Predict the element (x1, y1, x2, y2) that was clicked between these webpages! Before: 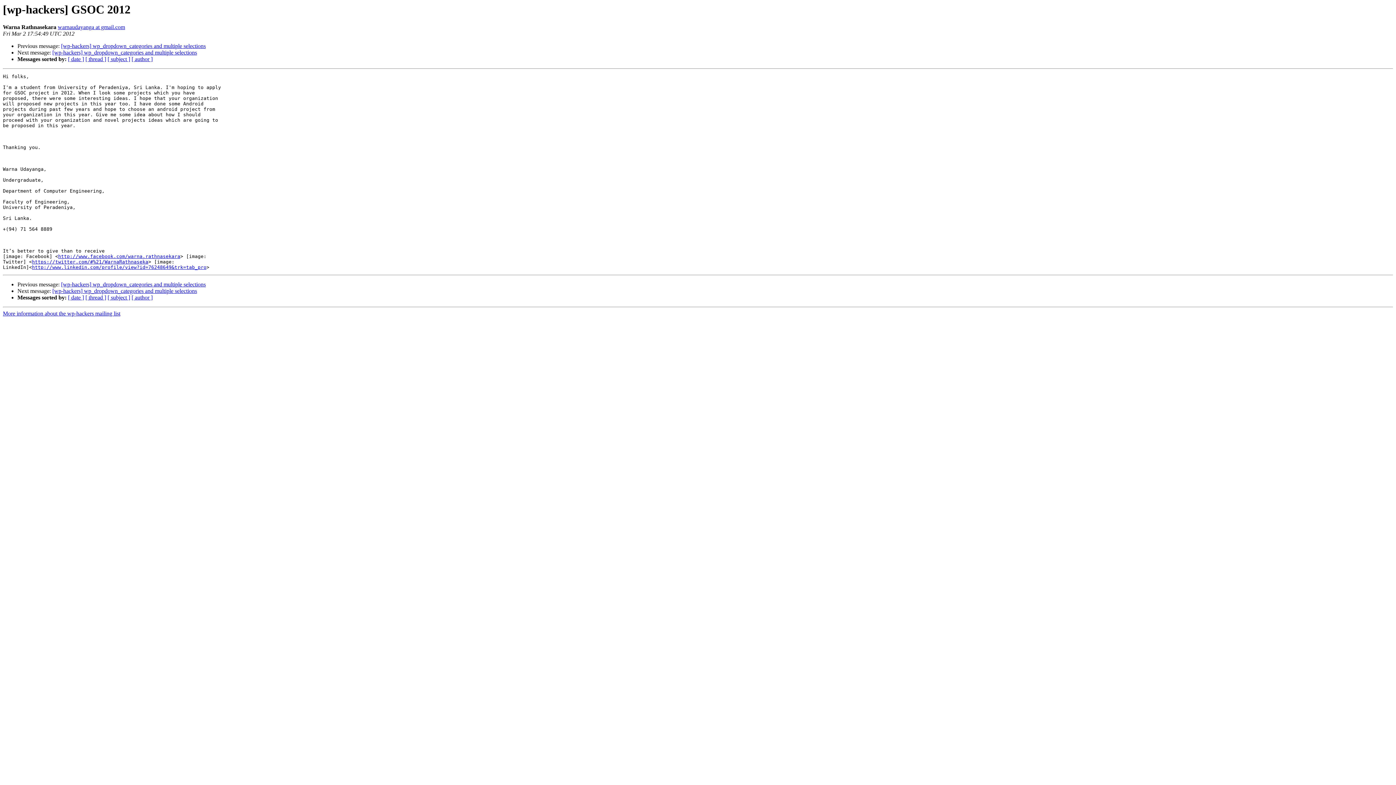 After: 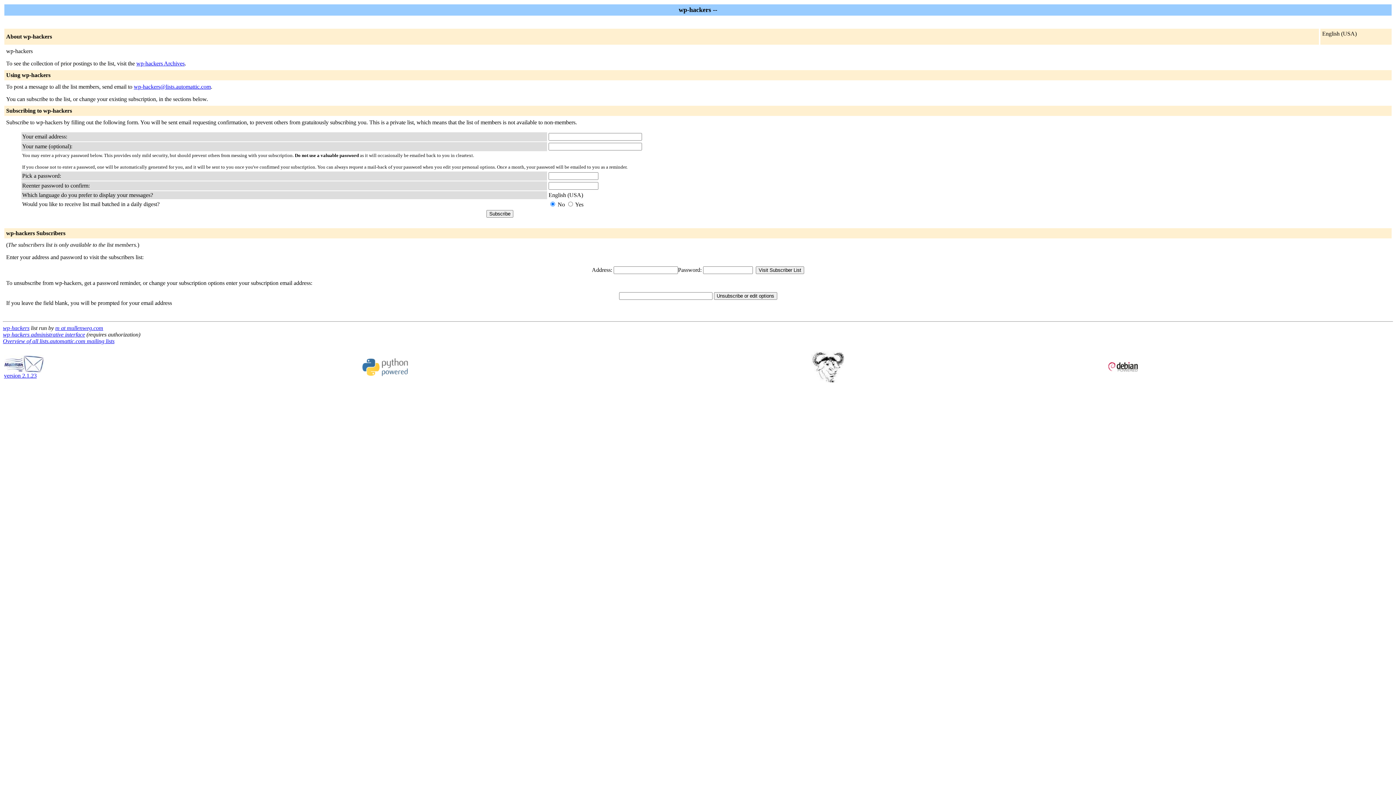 Action: label: More information about the wp-hackers mailing list bbox: (2, 310, 120, 316)